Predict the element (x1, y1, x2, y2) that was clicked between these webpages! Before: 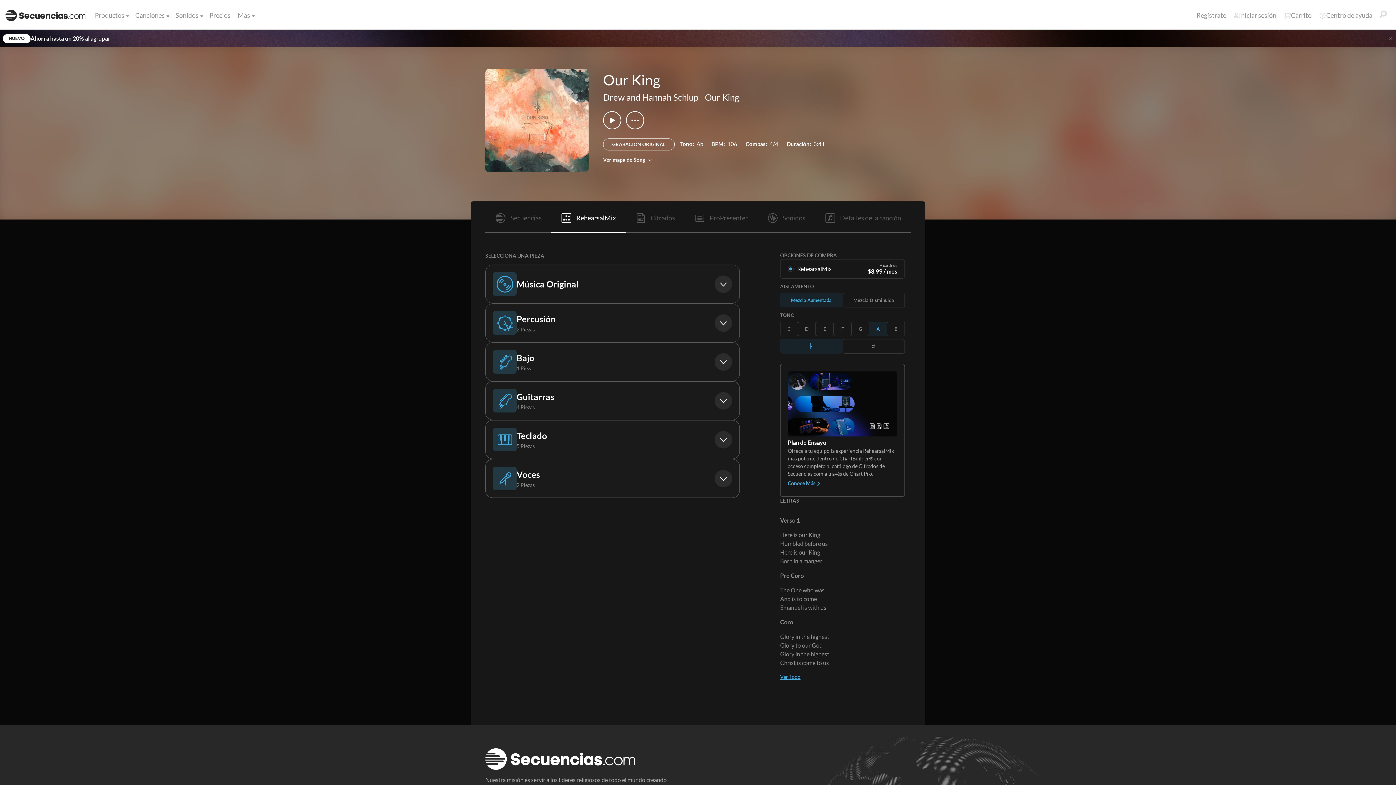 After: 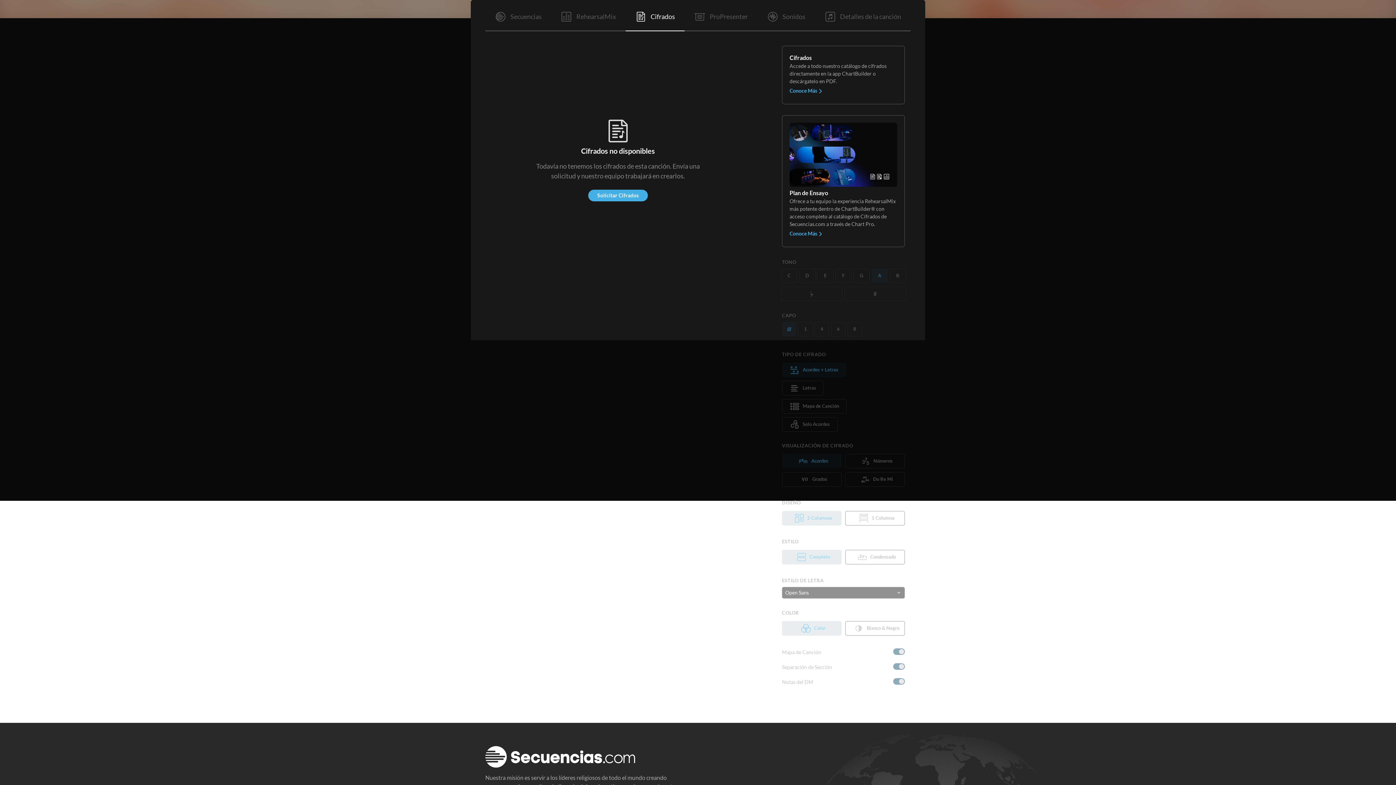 Action: bbox: (625, 201, 684, 232) label:  Cifrados